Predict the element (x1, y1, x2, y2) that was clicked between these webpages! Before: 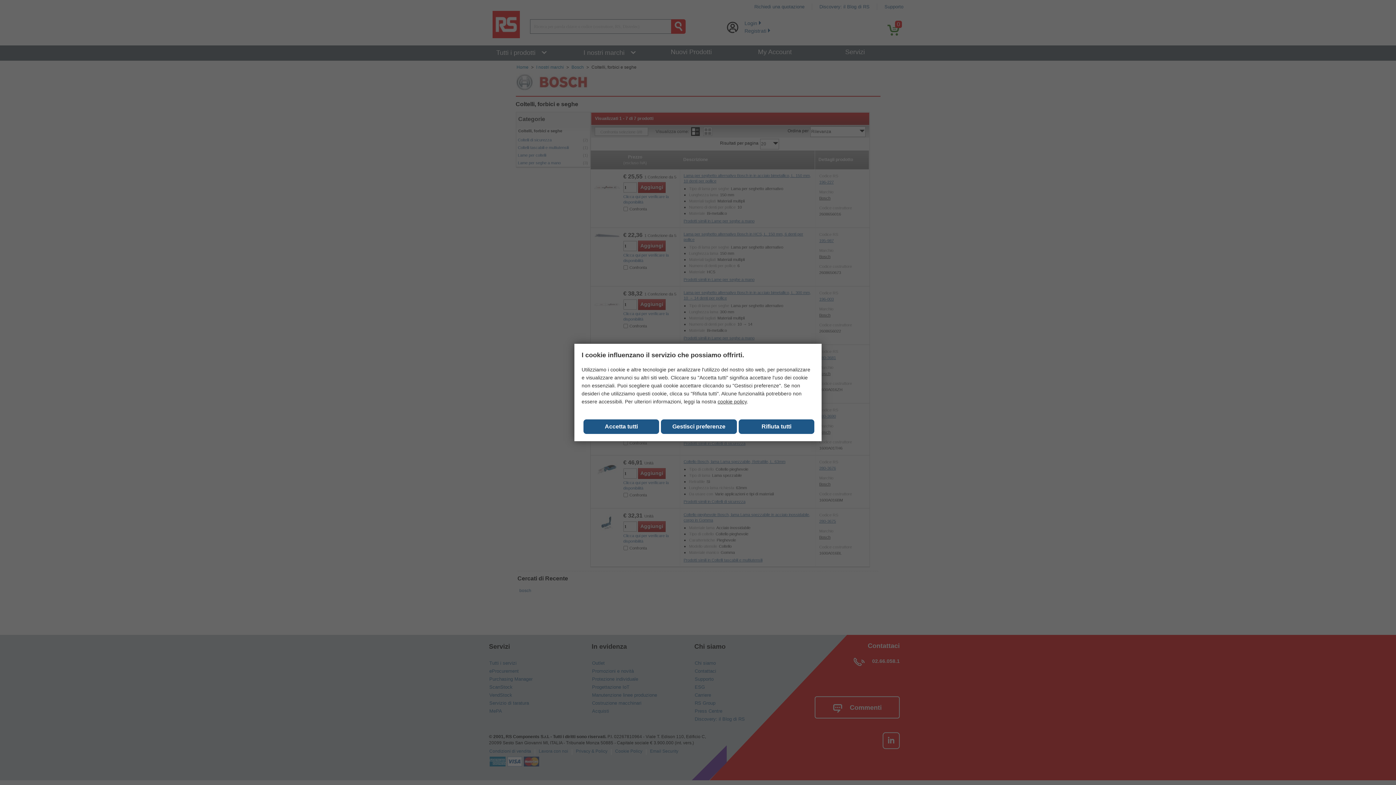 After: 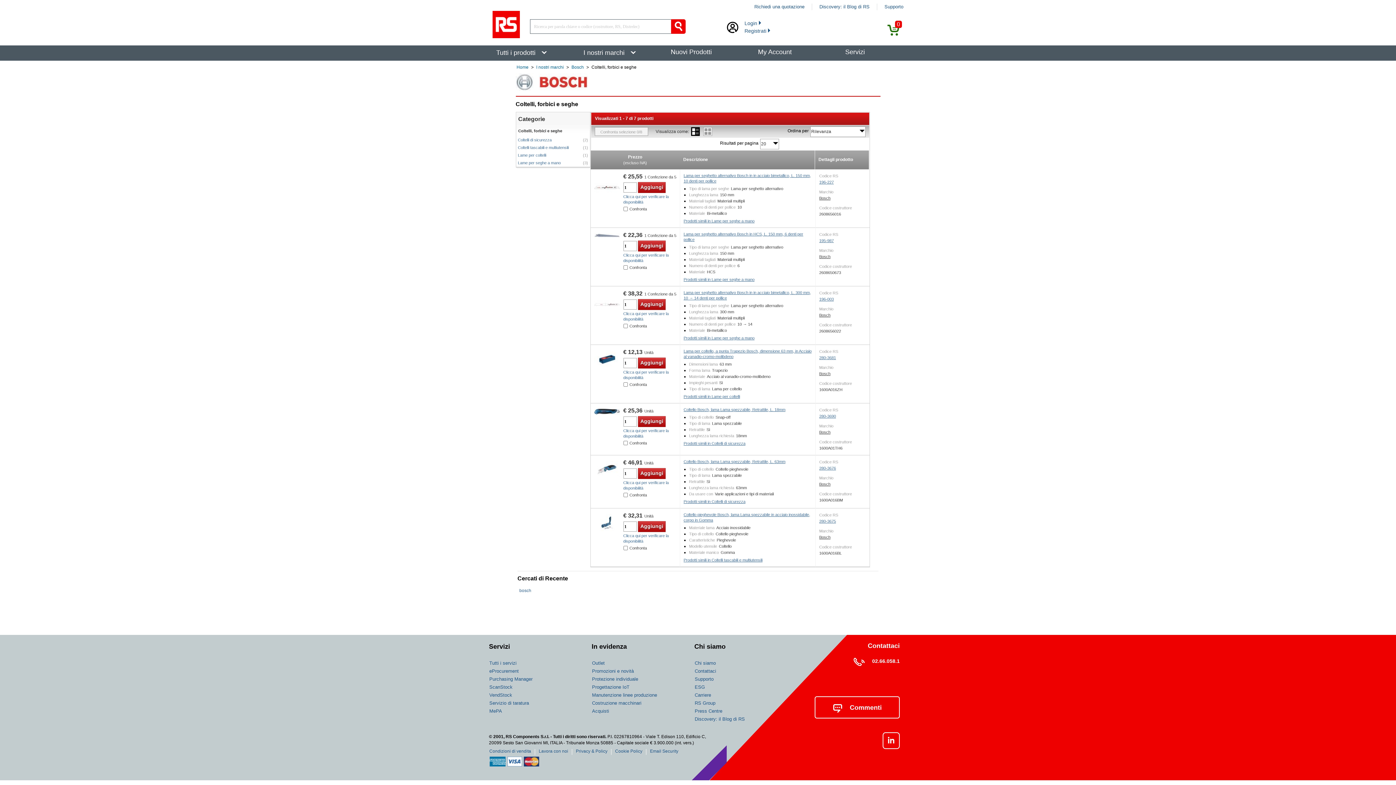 Action: label: Gestisci preferenze bbox: (661, 419, 736, 434)